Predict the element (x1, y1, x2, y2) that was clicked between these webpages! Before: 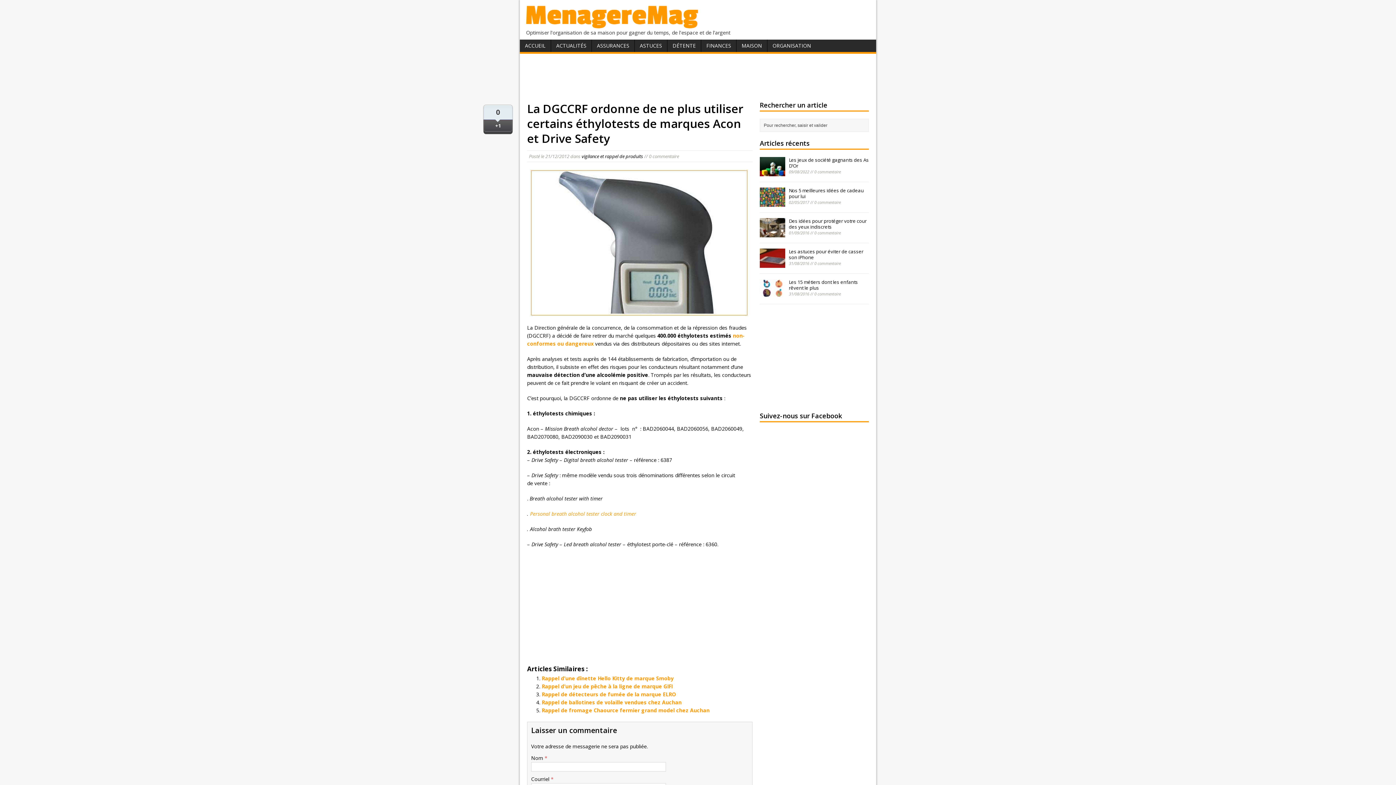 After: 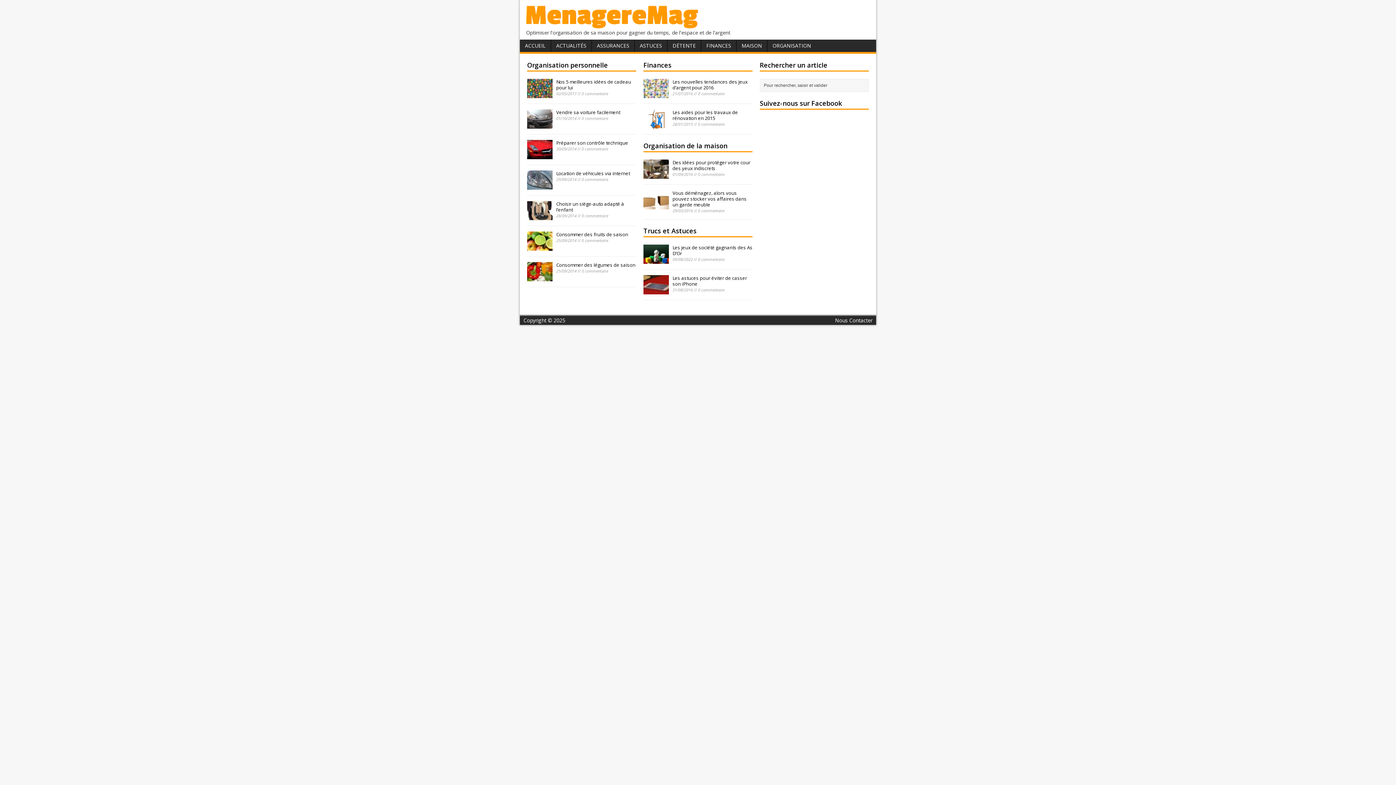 Action: bbox: (520, 39, 550, 51) label: ACCUEIL